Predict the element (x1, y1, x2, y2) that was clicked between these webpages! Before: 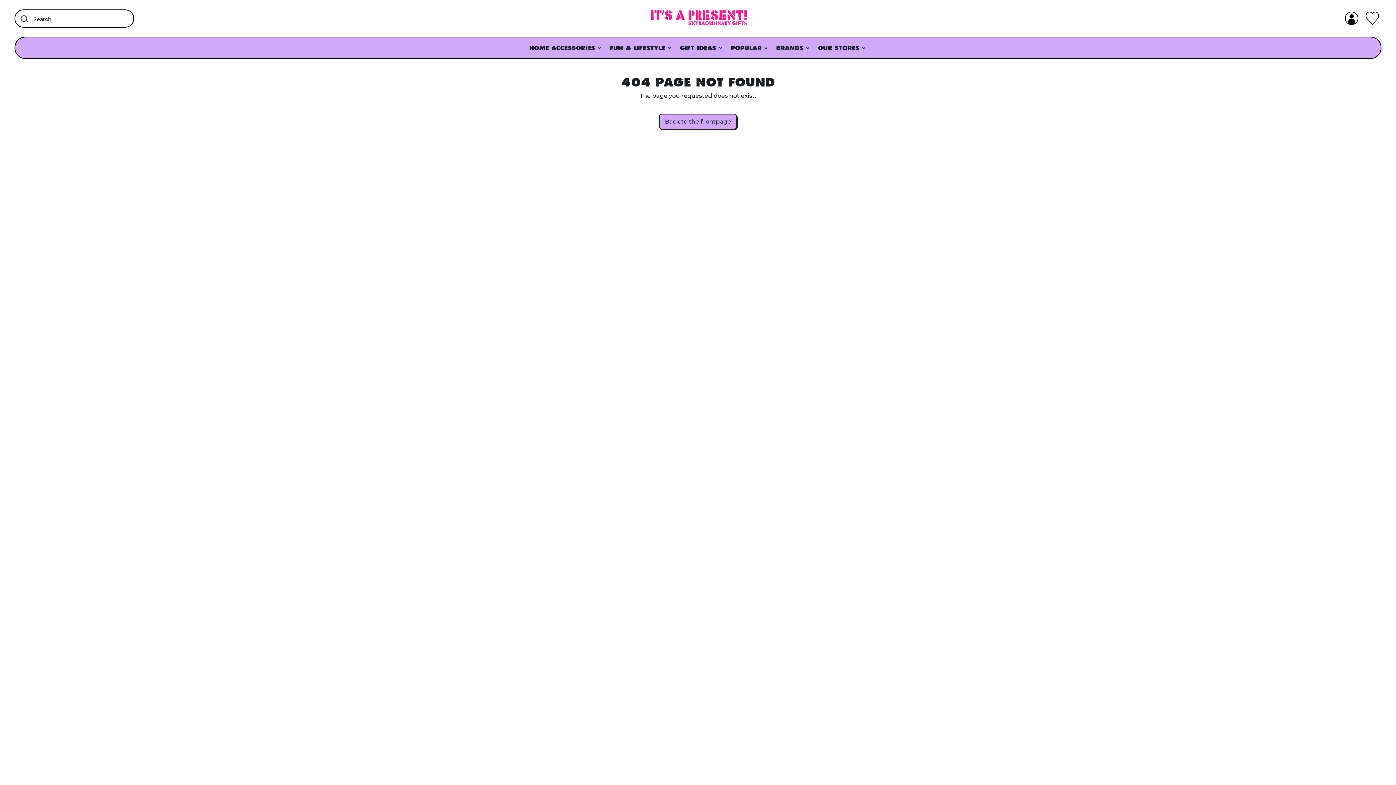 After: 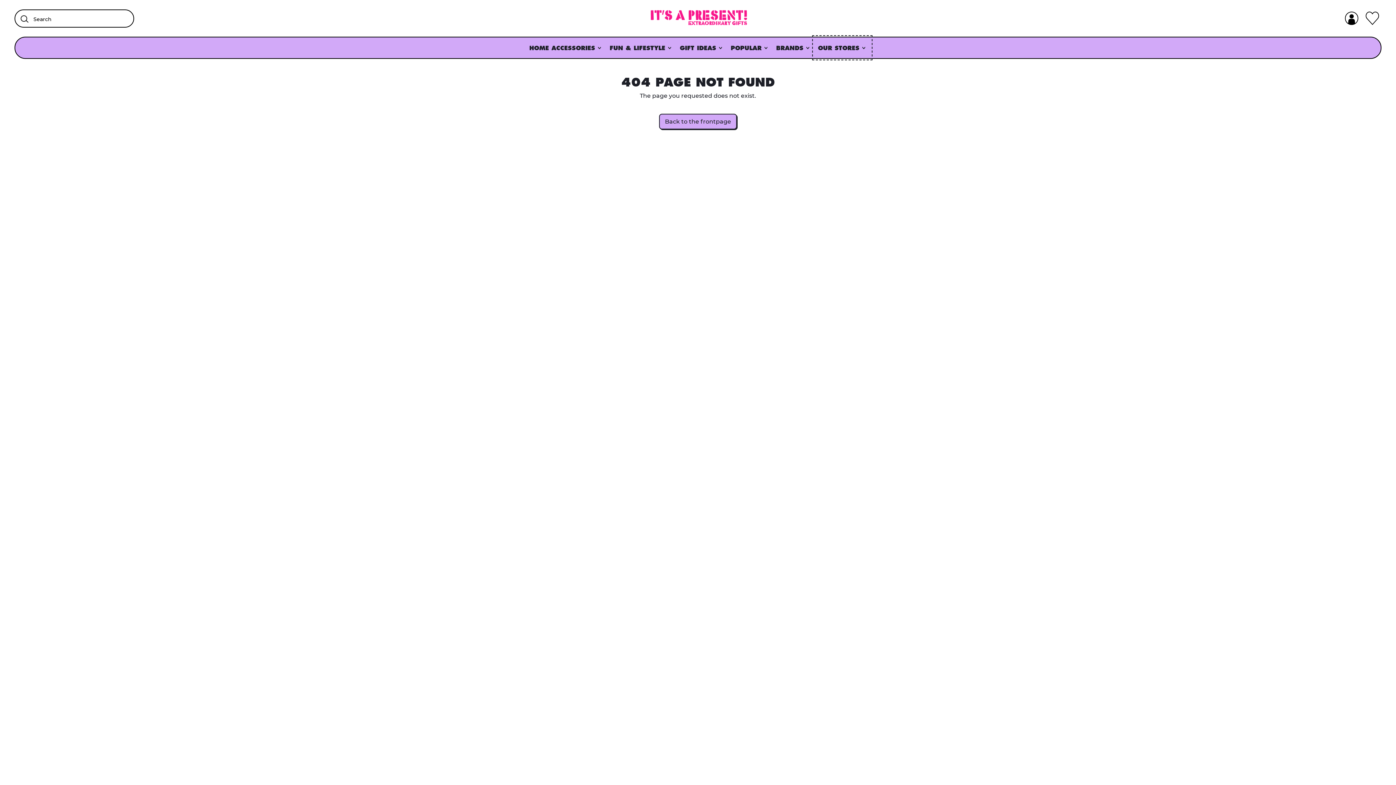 Action: label: OUR STORES bbox: (814, 37, 870, 58)